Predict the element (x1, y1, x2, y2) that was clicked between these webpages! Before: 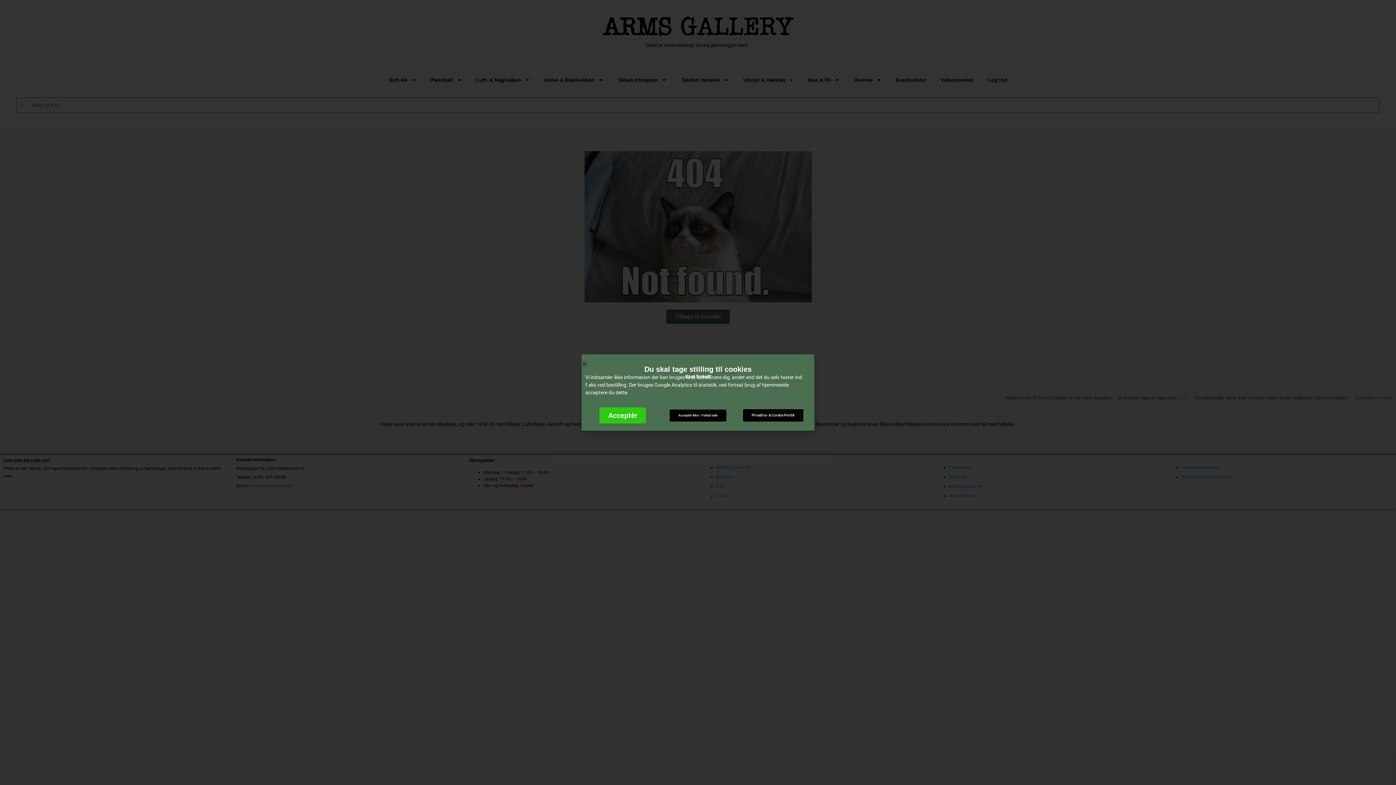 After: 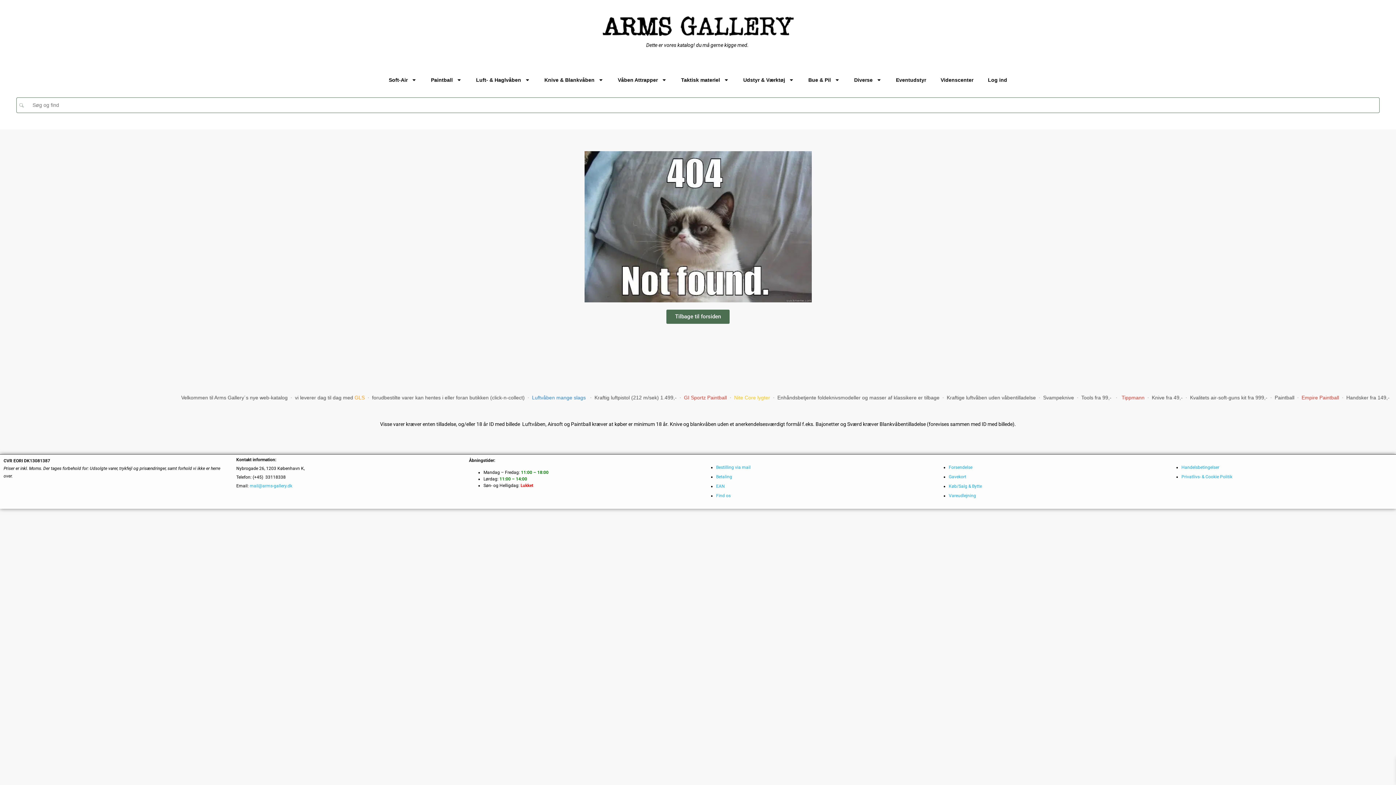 Action: bbox: (581, 361, 587, 367) label: Close